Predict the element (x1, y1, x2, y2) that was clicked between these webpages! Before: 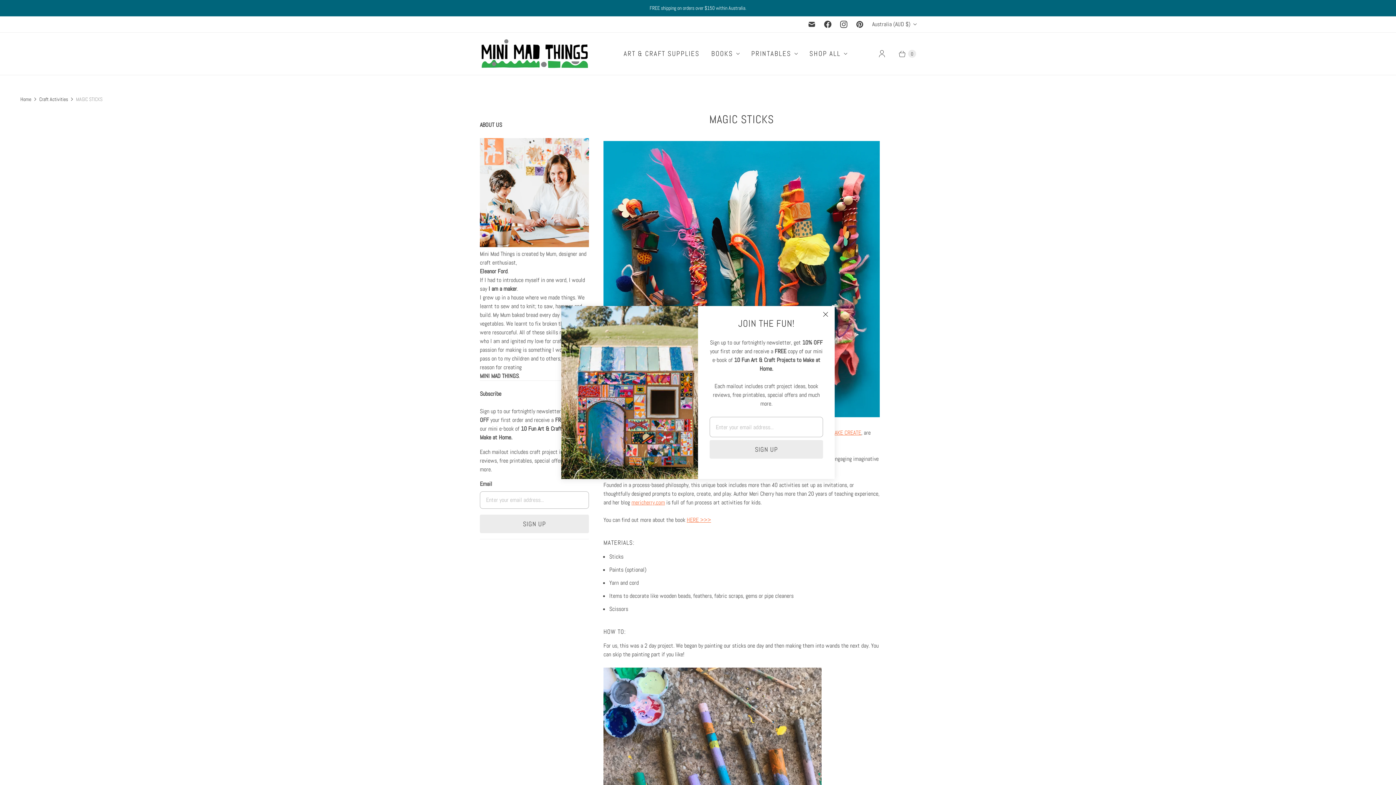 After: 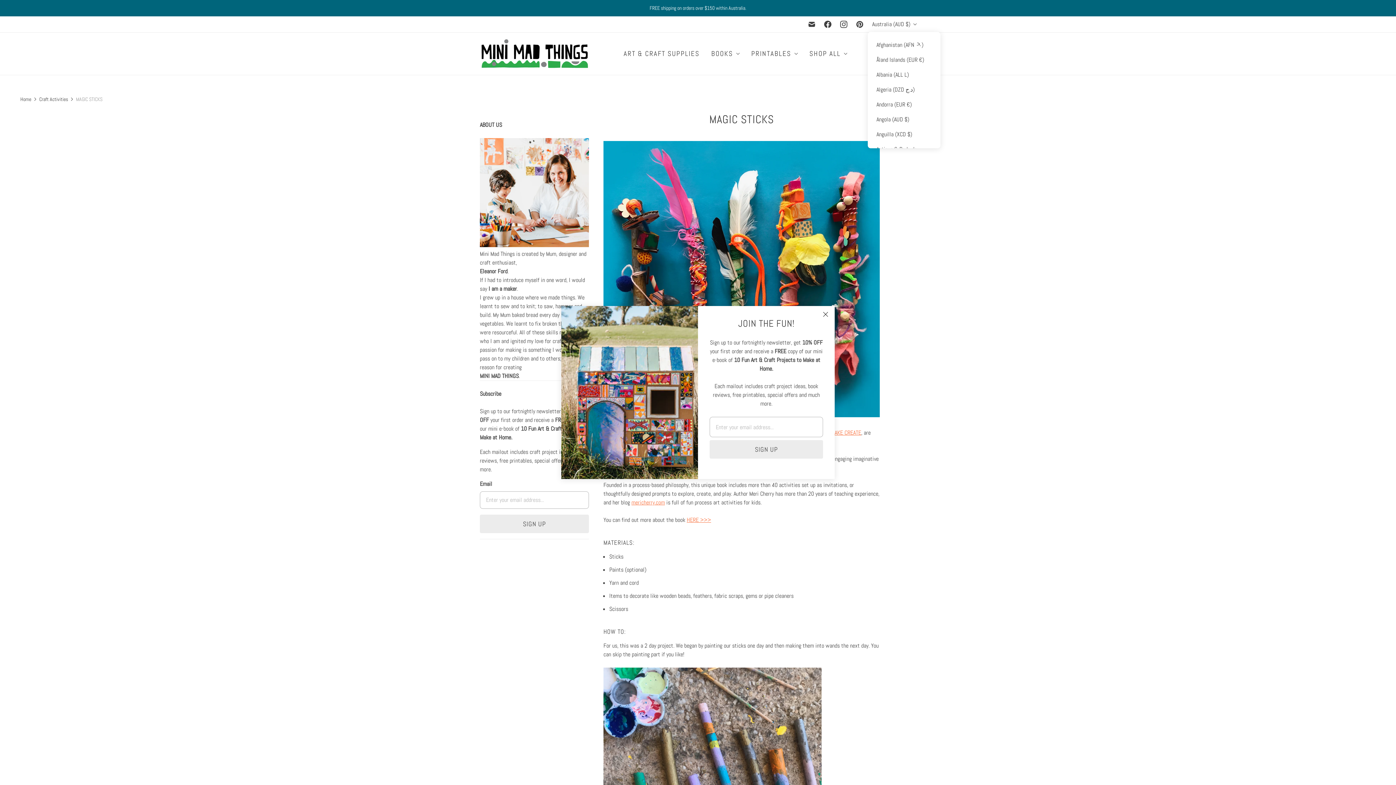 Action: label: Australia (AUD $) bbox: (868, 18, 920, 30)